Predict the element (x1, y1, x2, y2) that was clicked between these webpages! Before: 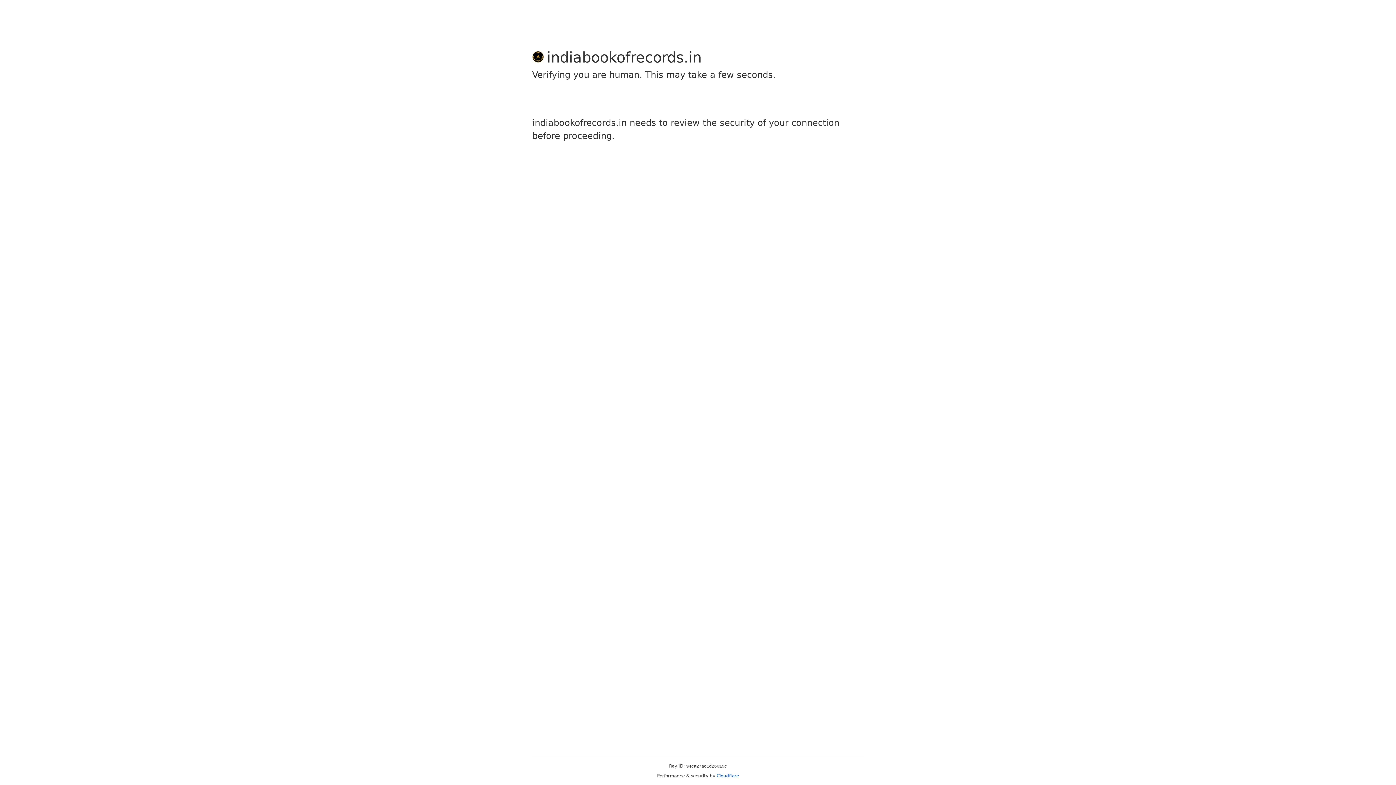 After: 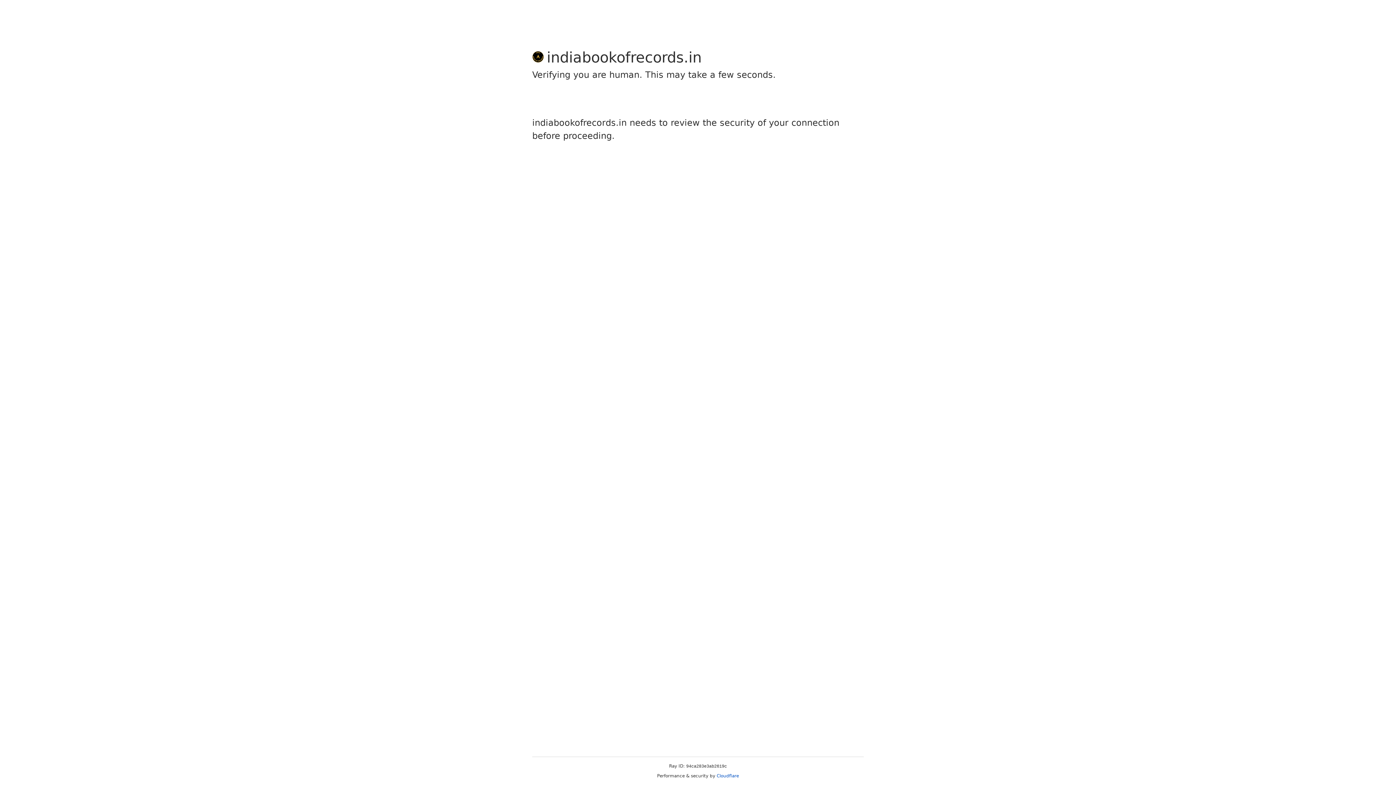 Action: bbox: (716, 773, 739, 778) label: Cloudflare